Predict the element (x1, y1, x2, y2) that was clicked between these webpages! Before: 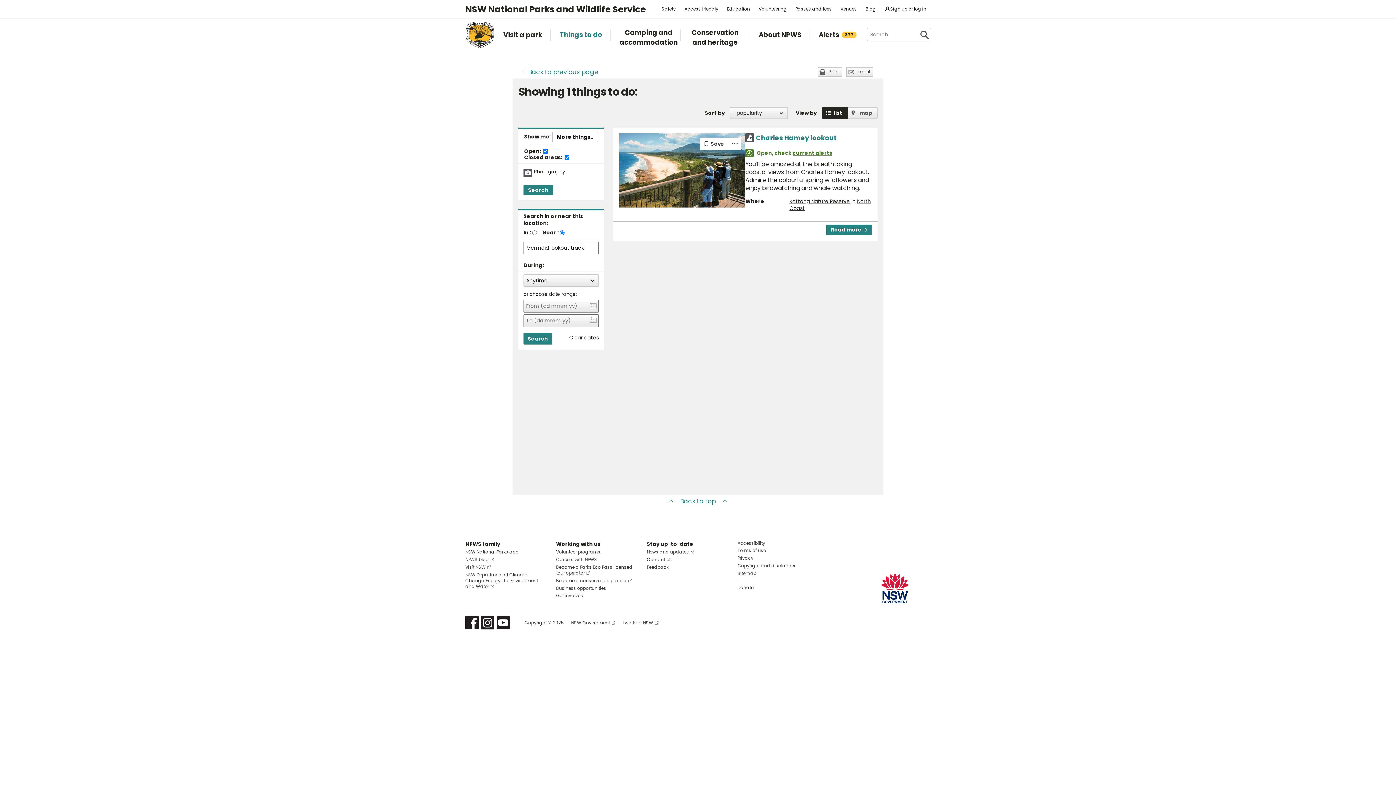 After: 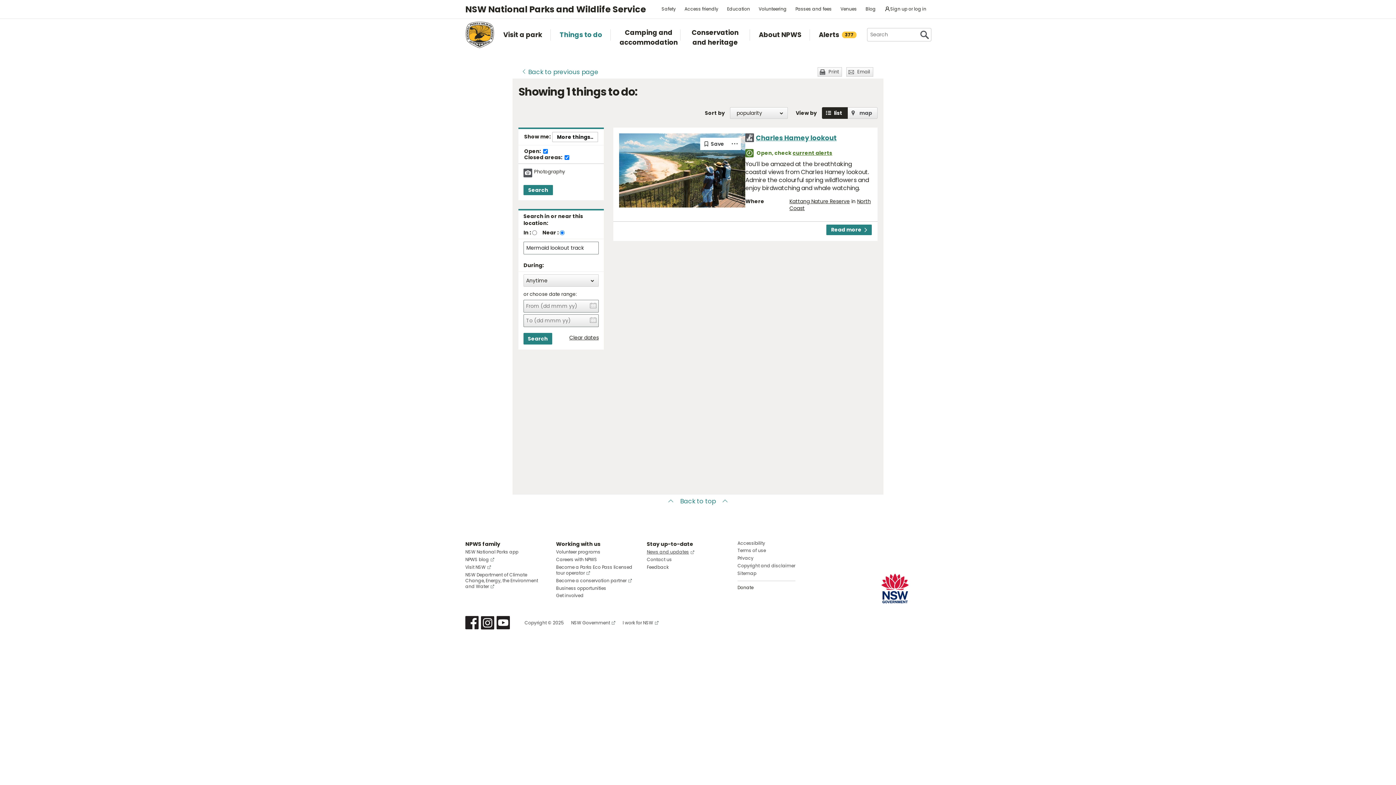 Action: bbox: (646, 549, 694, 555) label: News and updates